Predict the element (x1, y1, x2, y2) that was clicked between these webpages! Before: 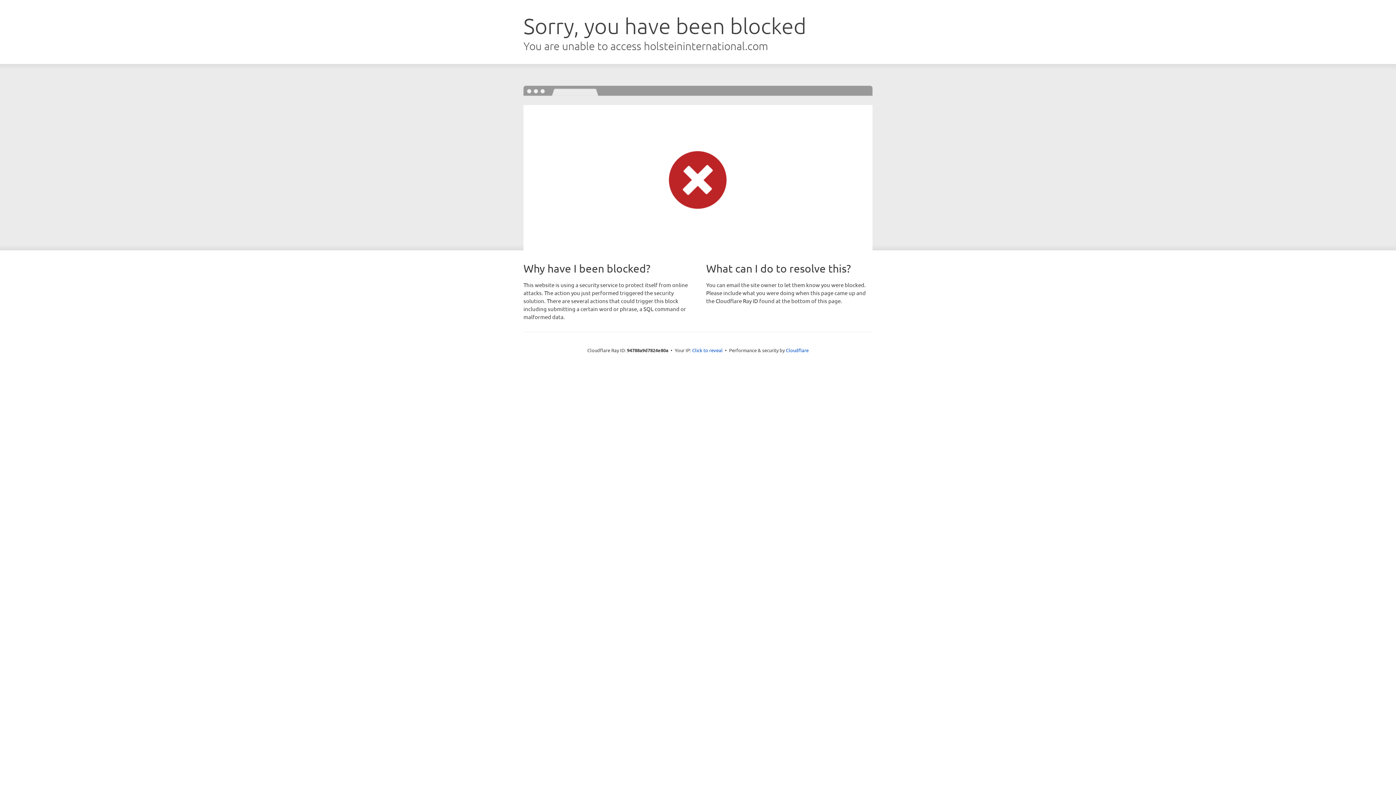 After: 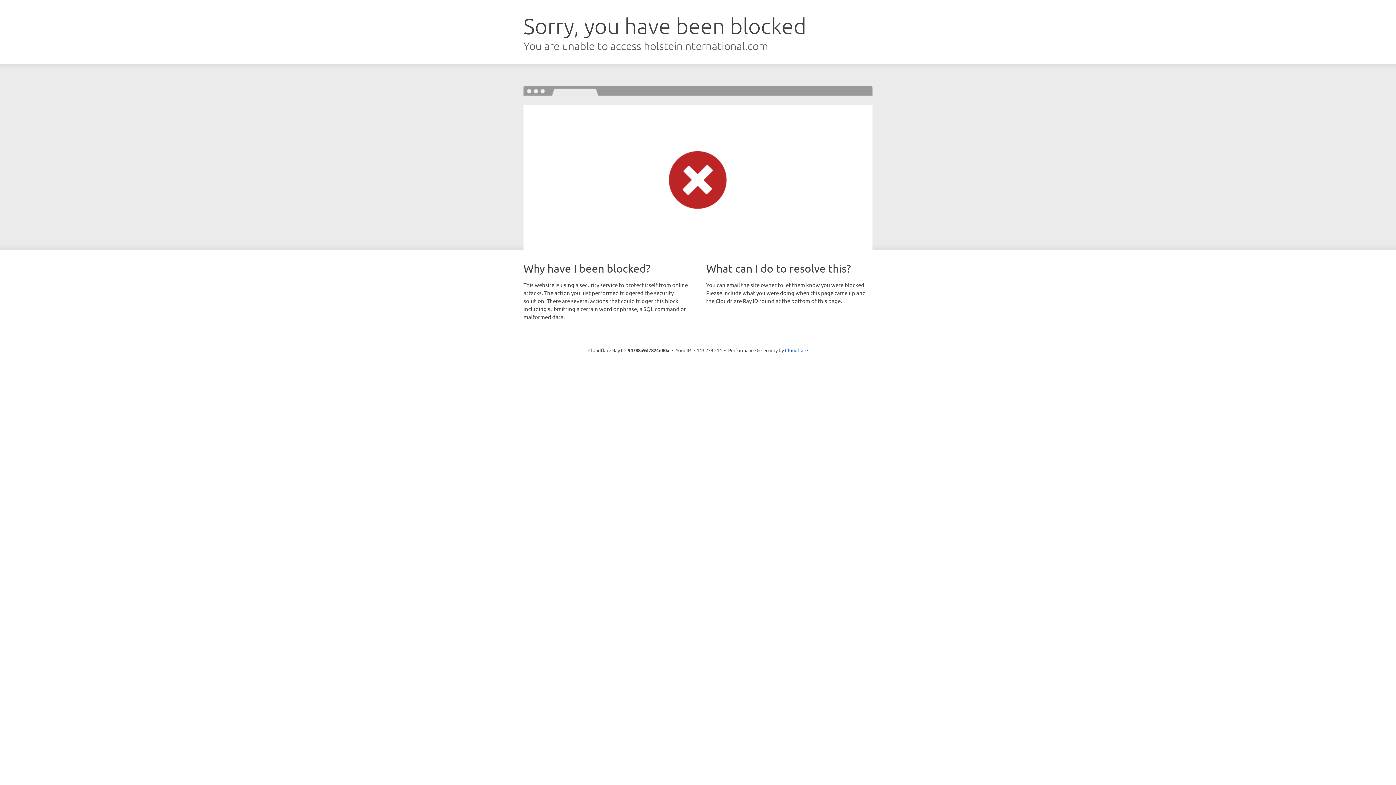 Action: bbox: (692, 346, 722, 353) label: Click to reveal